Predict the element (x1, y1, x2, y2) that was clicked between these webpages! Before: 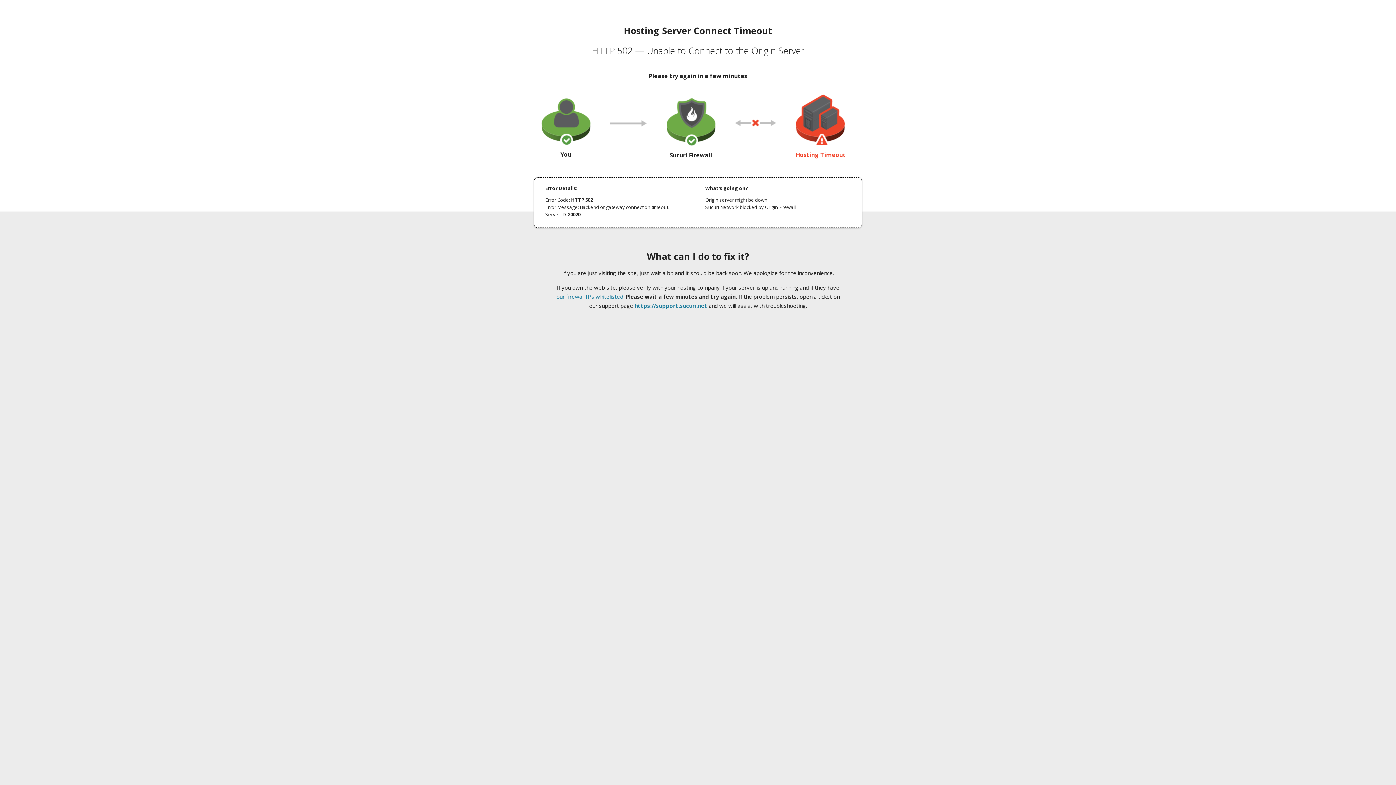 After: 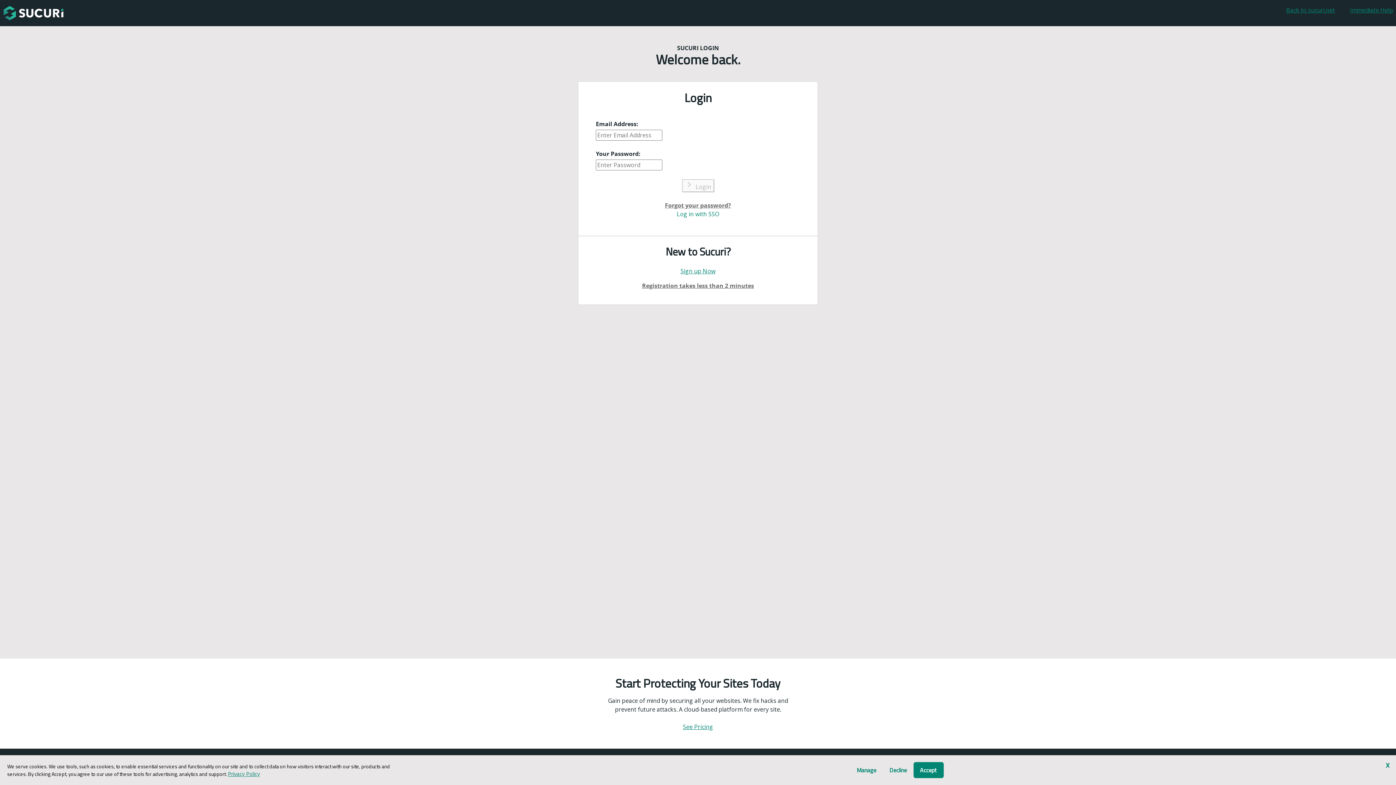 Action: bbox: (634, 302, 707, 309) label: https://support.sucuri.net